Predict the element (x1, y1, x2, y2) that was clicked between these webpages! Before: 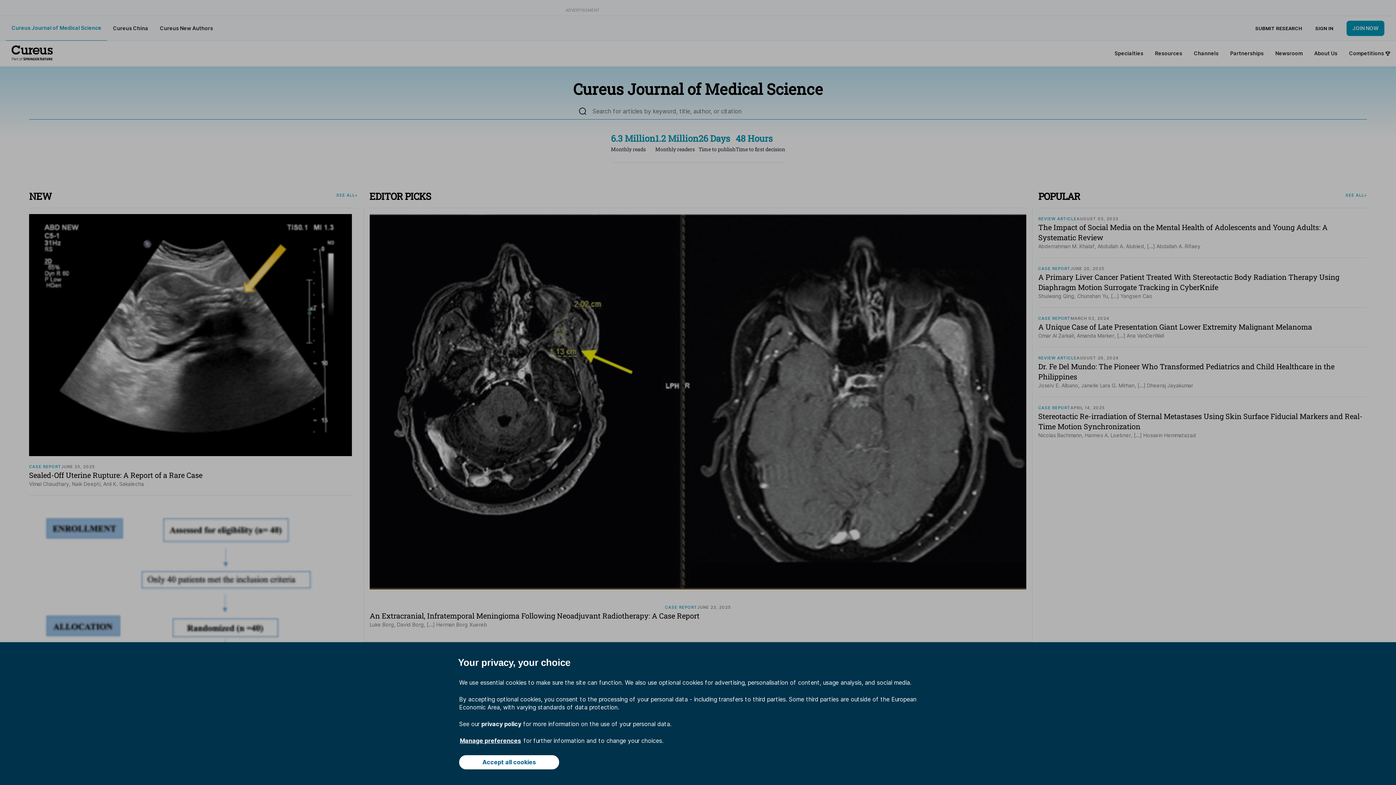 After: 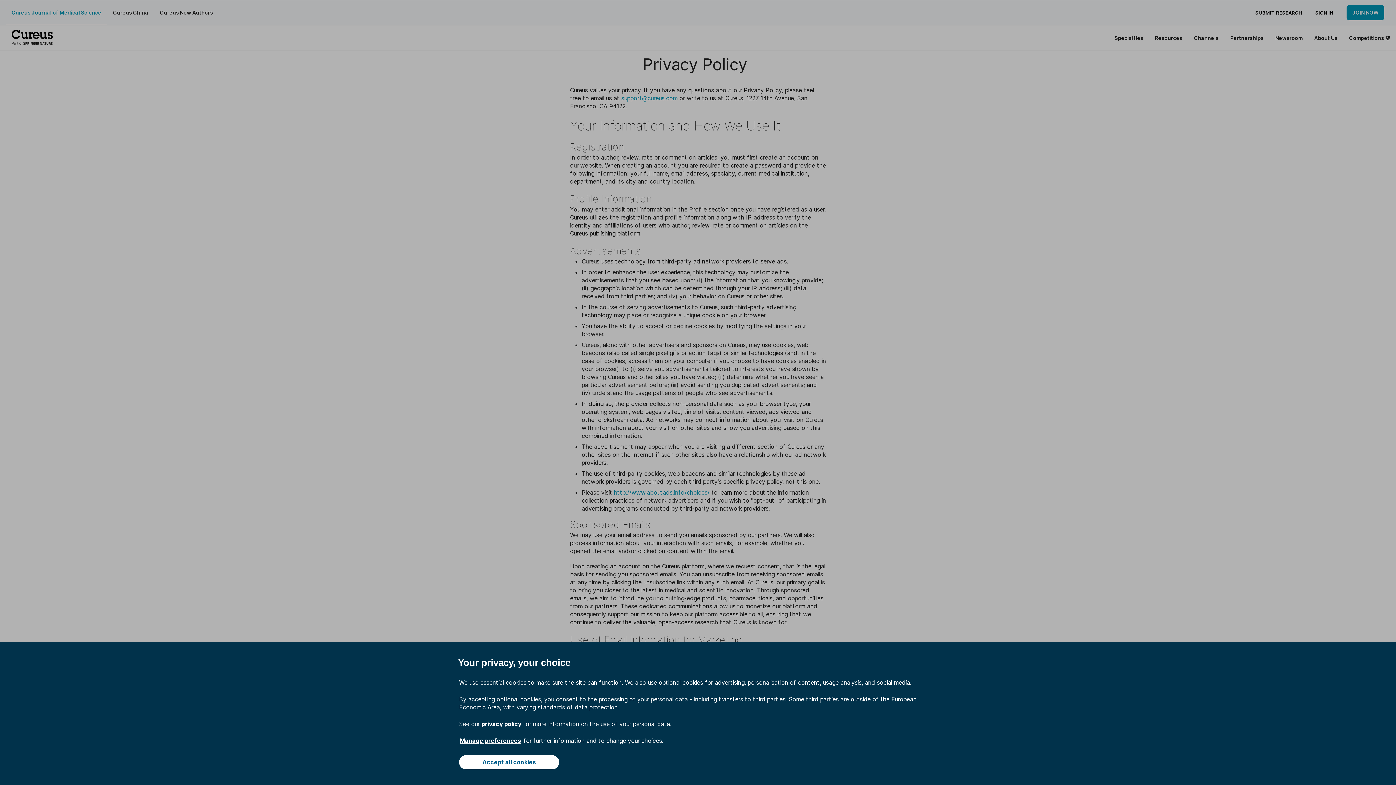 Action: label: privacy policy bbox: (481, 720, 521, 728)